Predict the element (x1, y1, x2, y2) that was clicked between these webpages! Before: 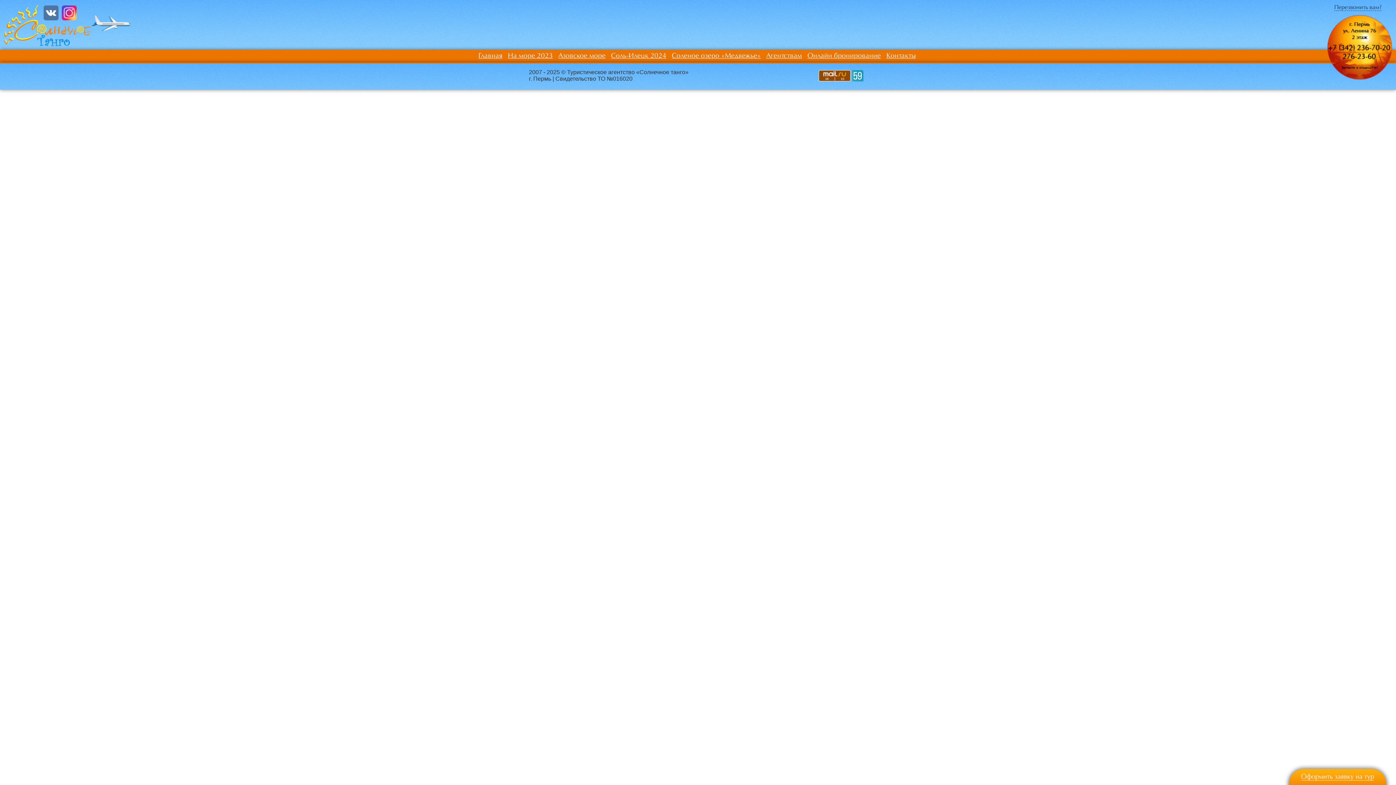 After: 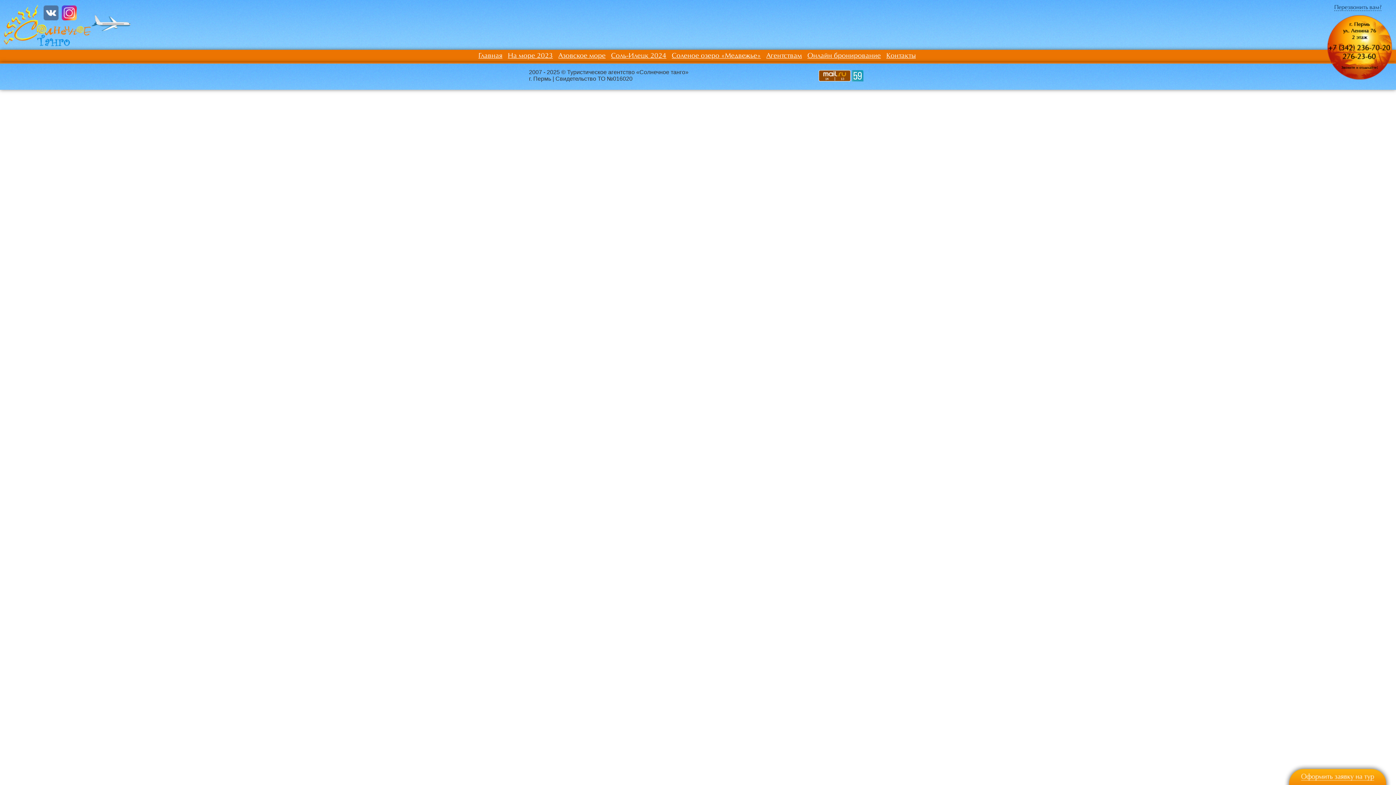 Action: bbox: (43, 15, 58, 21)